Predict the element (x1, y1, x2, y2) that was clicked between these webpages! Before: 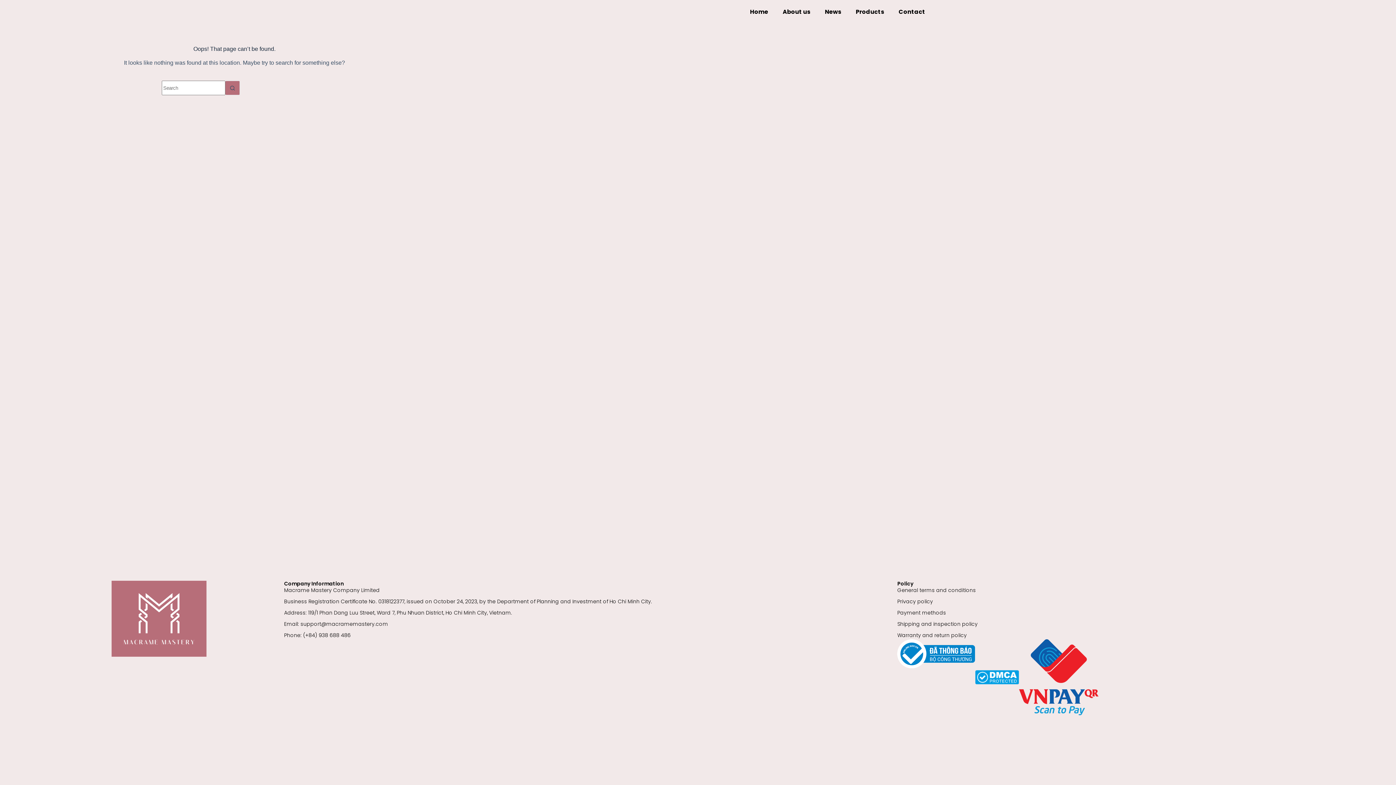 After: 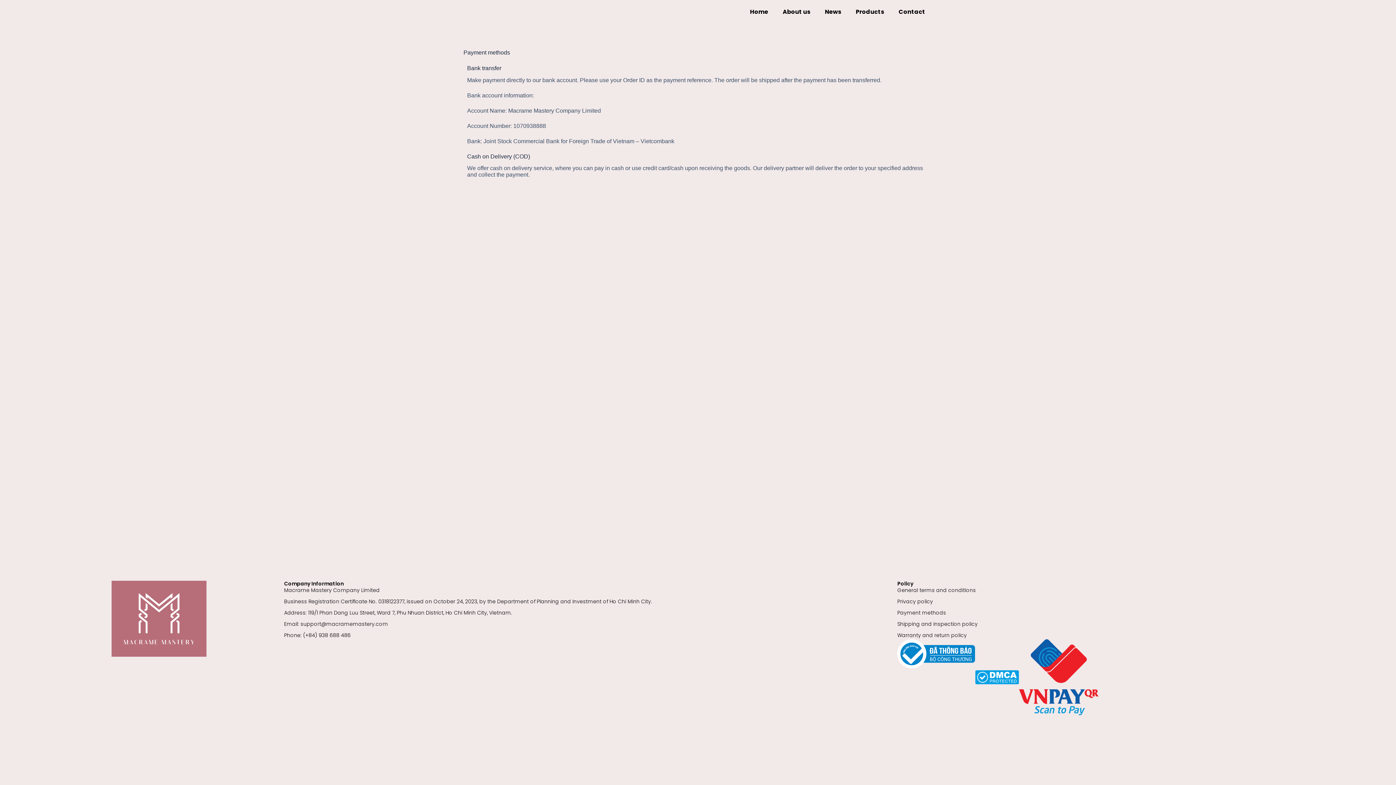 Action: bbox: (897, 609, 1284, 617) label: Payment methods